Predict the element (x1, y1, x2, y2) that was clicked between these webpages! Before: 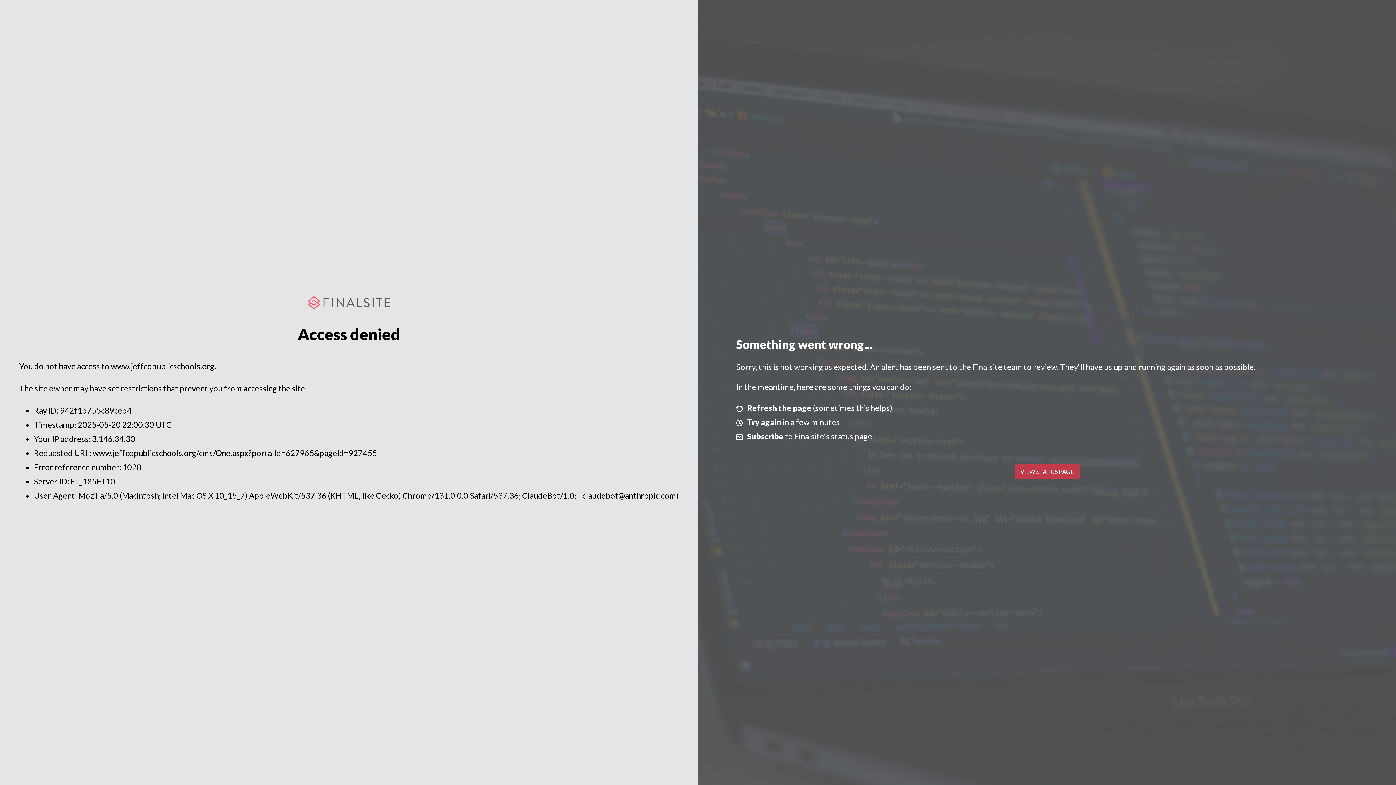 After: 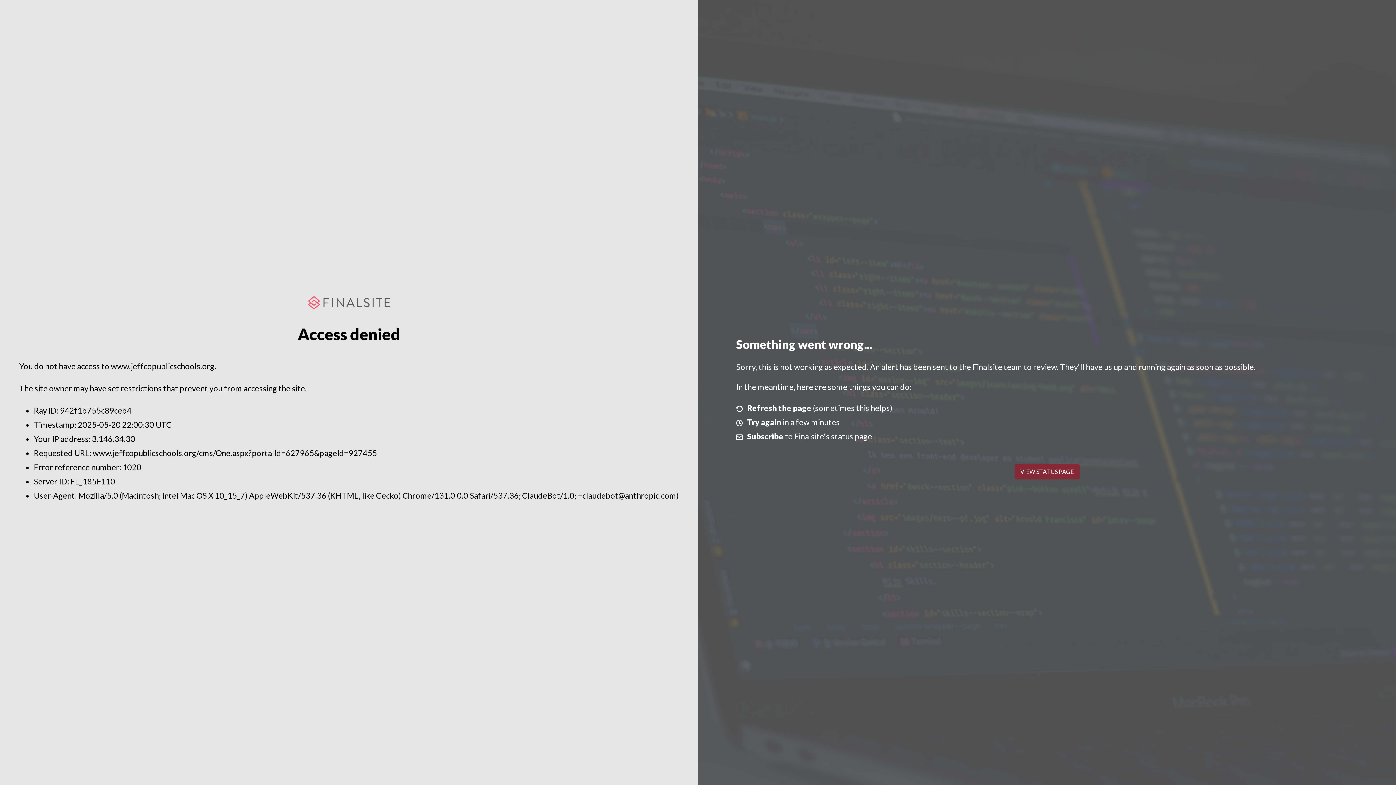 Action: bbox: (1014, 464, 1079, 479) label: VIEW STATUS PAGE